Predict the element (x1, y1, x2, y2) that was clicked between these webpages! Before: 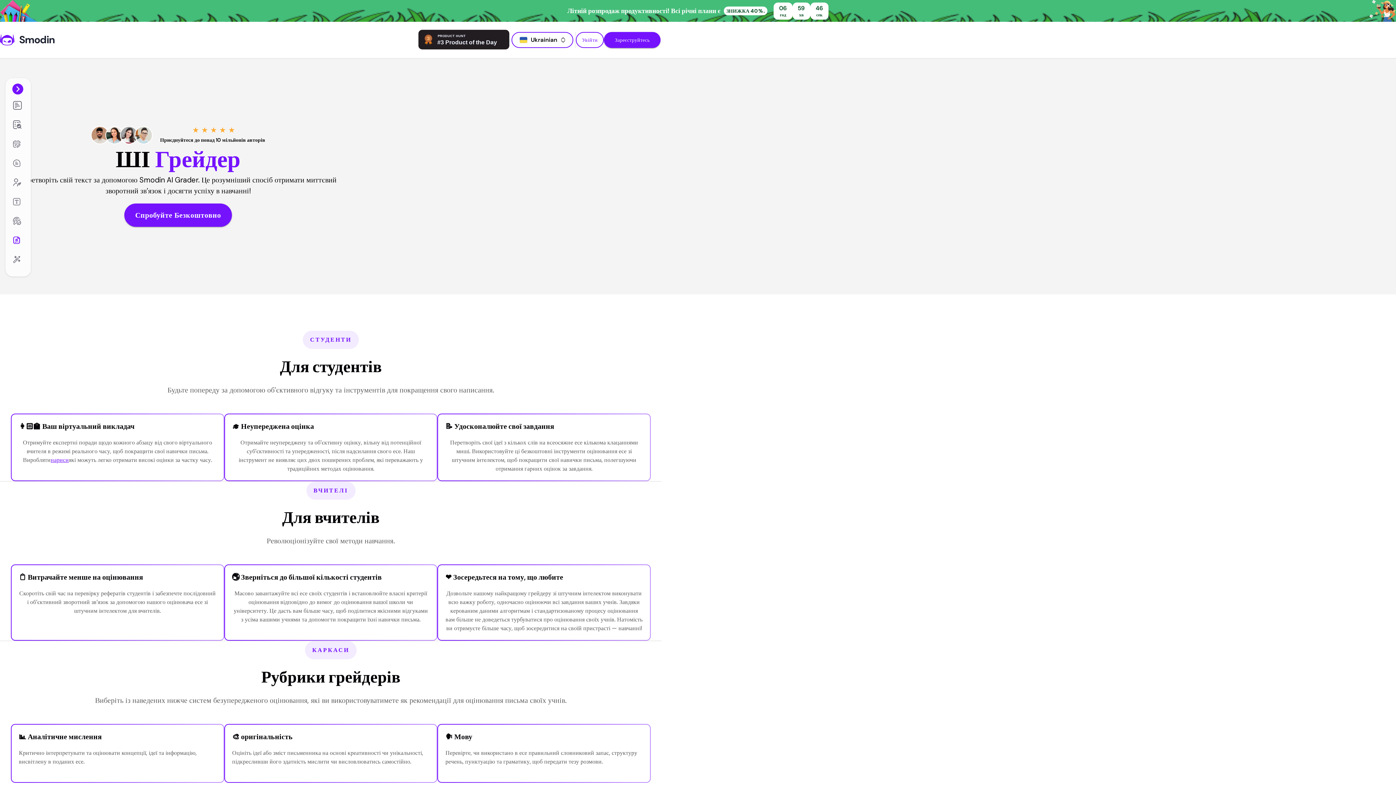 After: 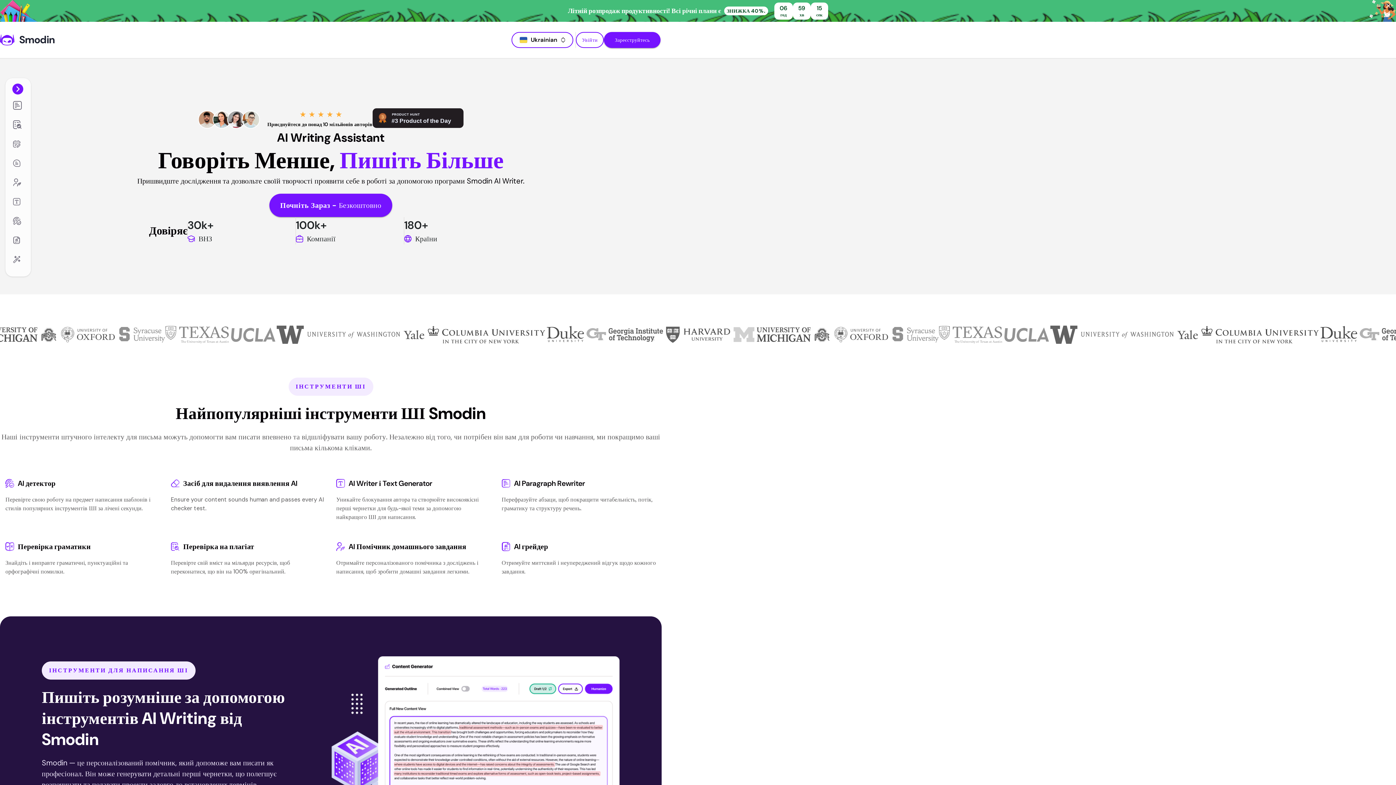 Action: label: Smodin bbox: (0, 32, 56, 47)